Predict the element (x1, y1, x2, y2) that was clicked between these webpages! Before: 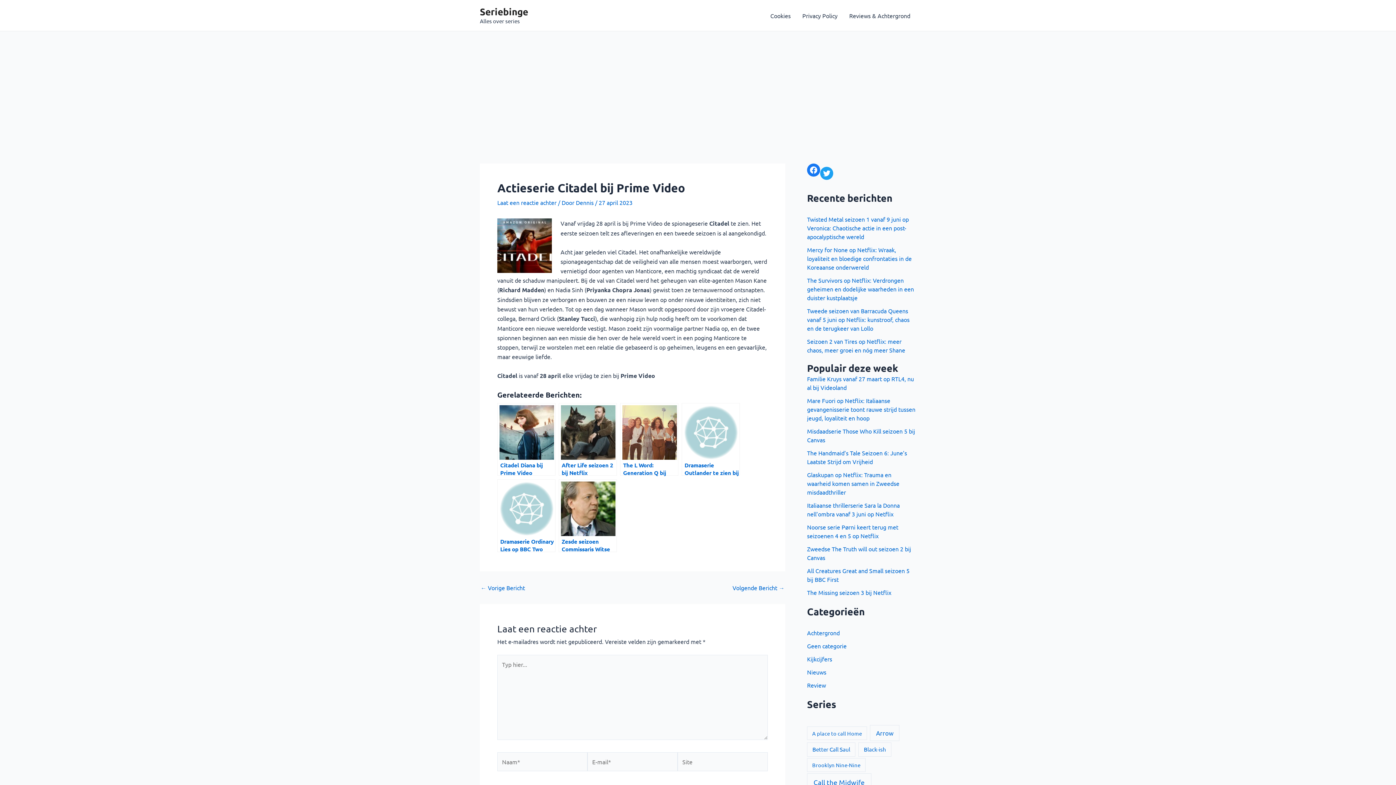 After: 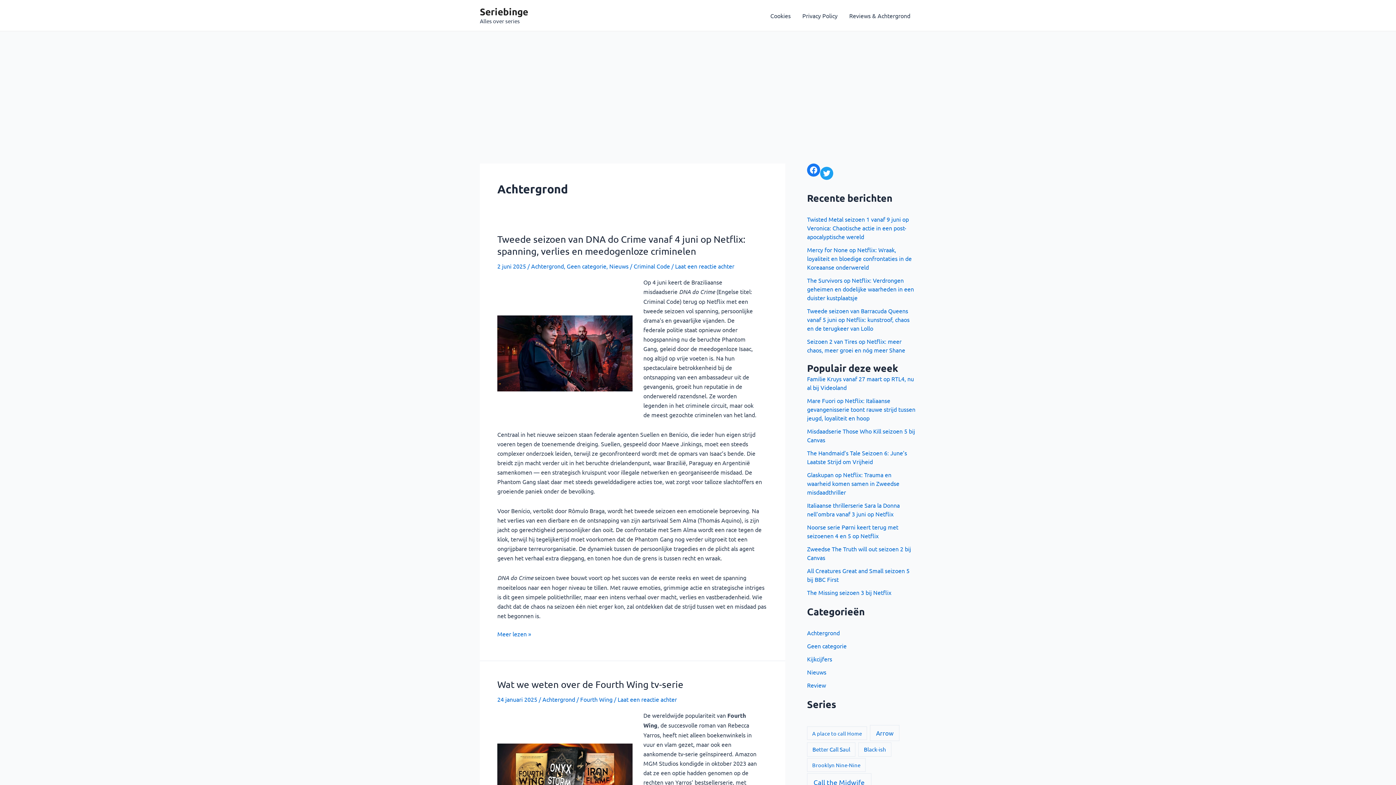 Action: bbox: (807, 520, 840, 527) label: Achtergrond